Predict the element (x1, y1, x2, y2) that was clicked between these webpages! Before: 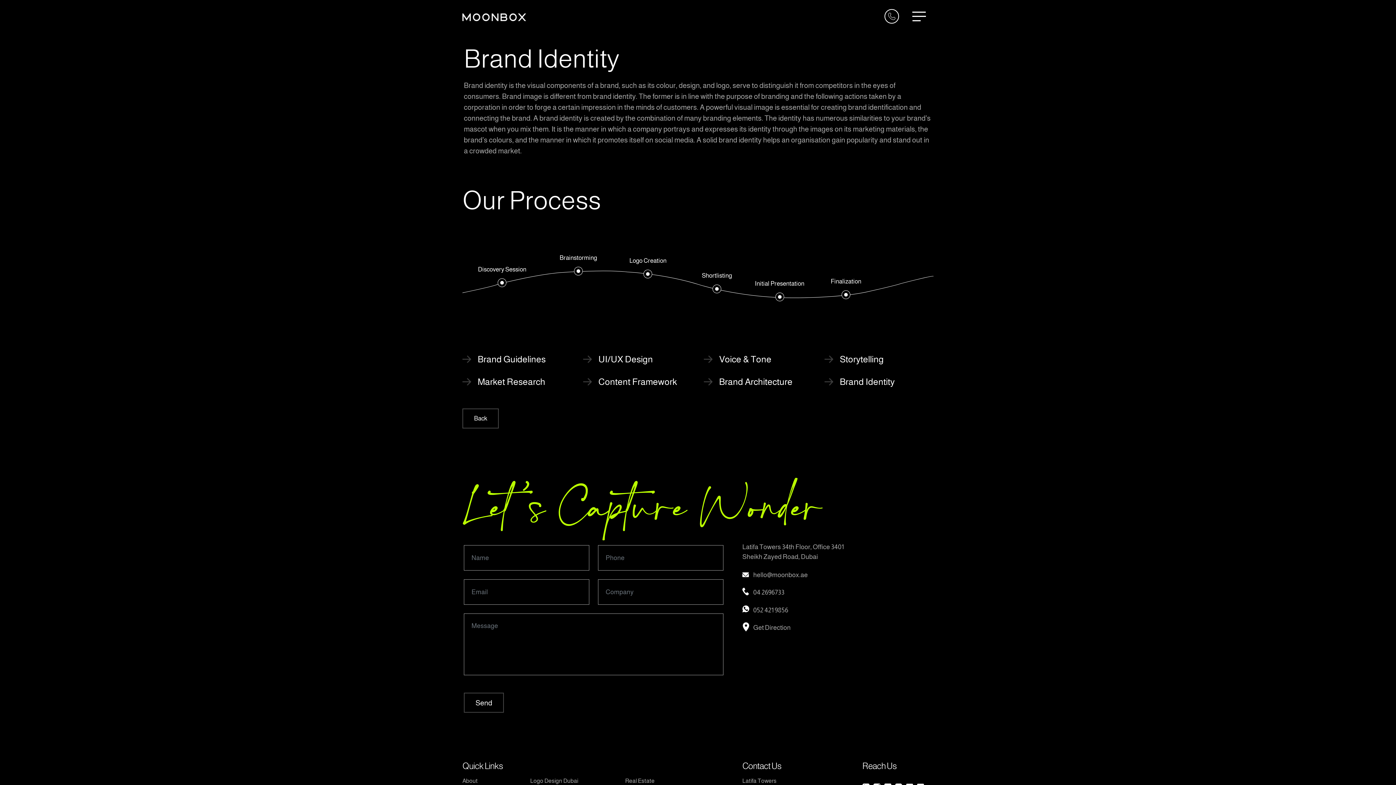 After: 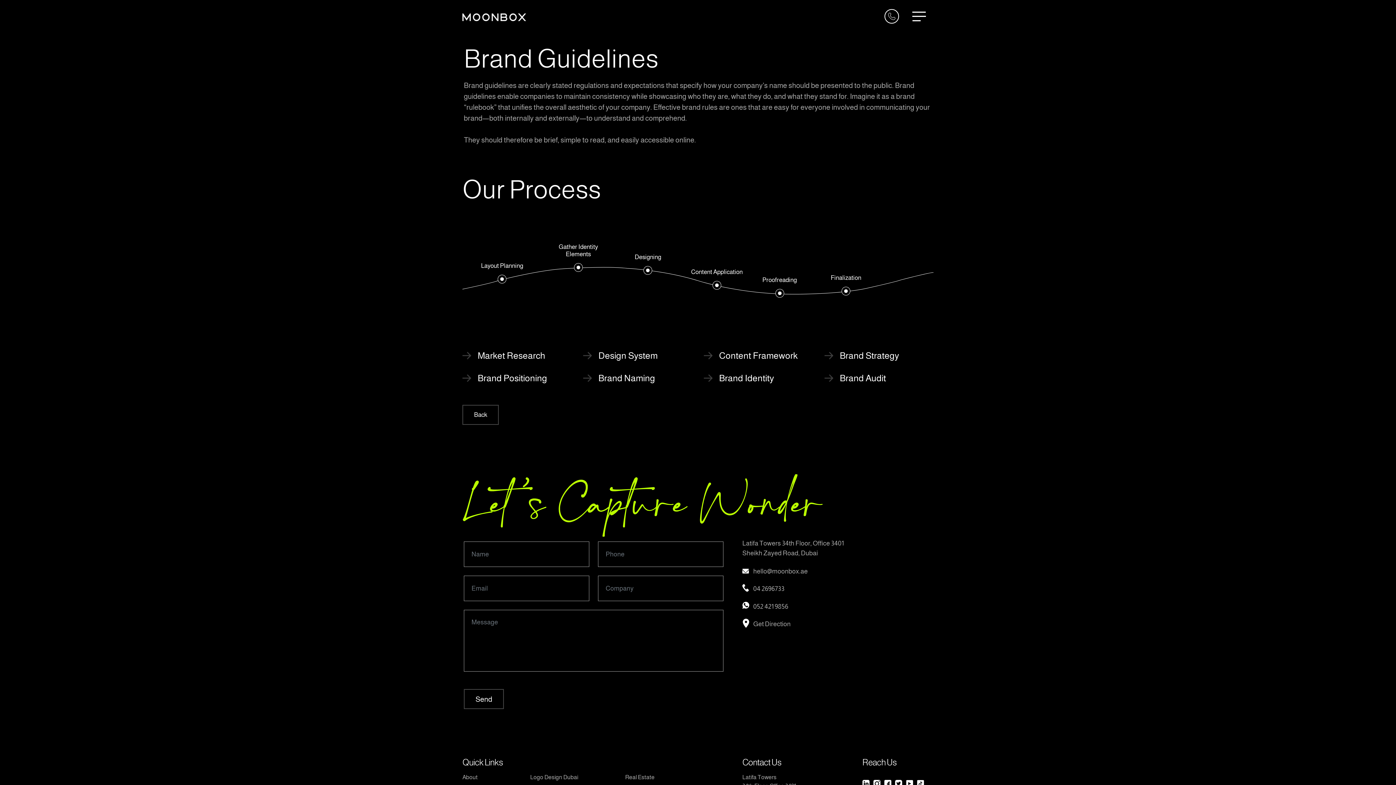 Action: bbox: (477, 354, 545, 364) label: Brand Guidelines